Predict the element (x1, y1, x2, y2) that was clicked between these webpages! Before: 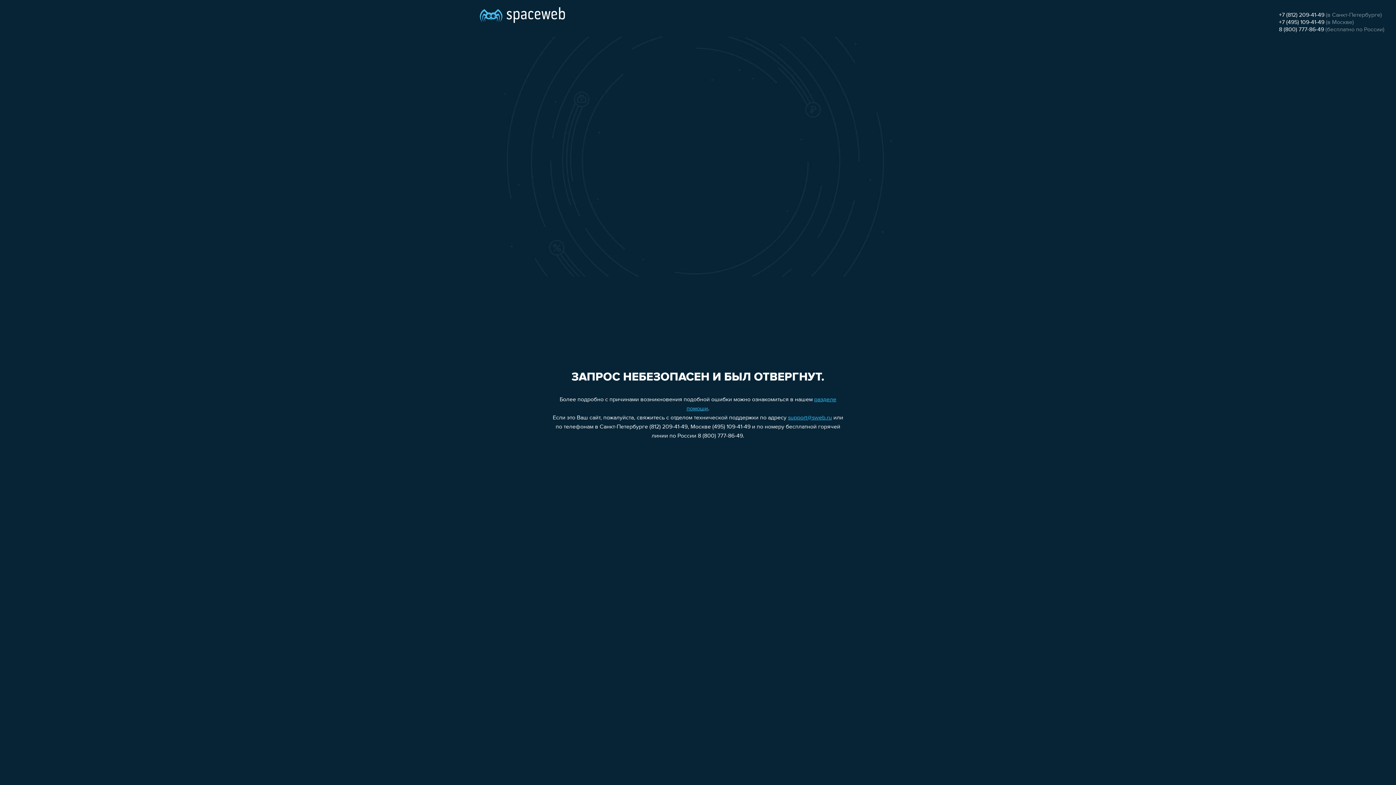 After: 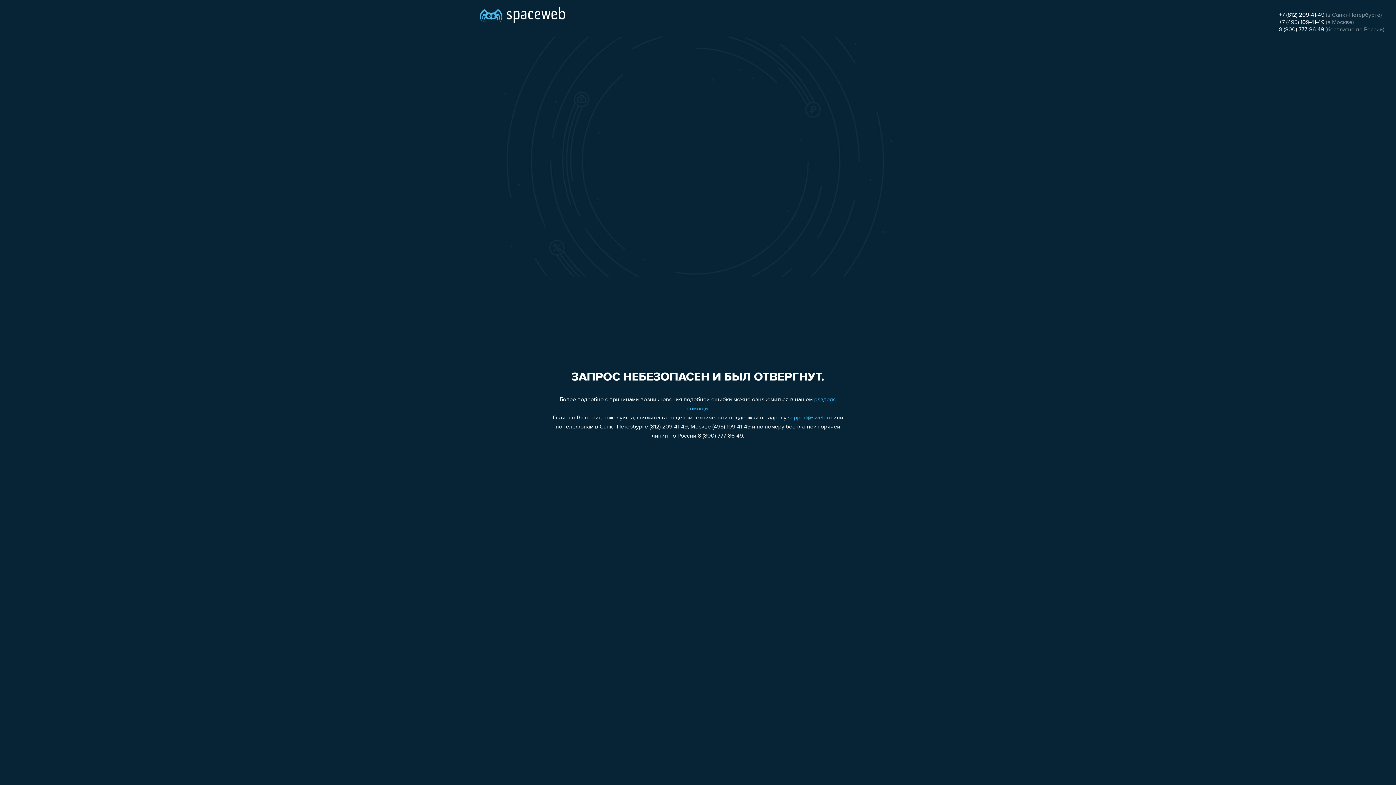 Action: bbox: (1279, 19, 1324, 25) label: +7 (495) 109-41-49